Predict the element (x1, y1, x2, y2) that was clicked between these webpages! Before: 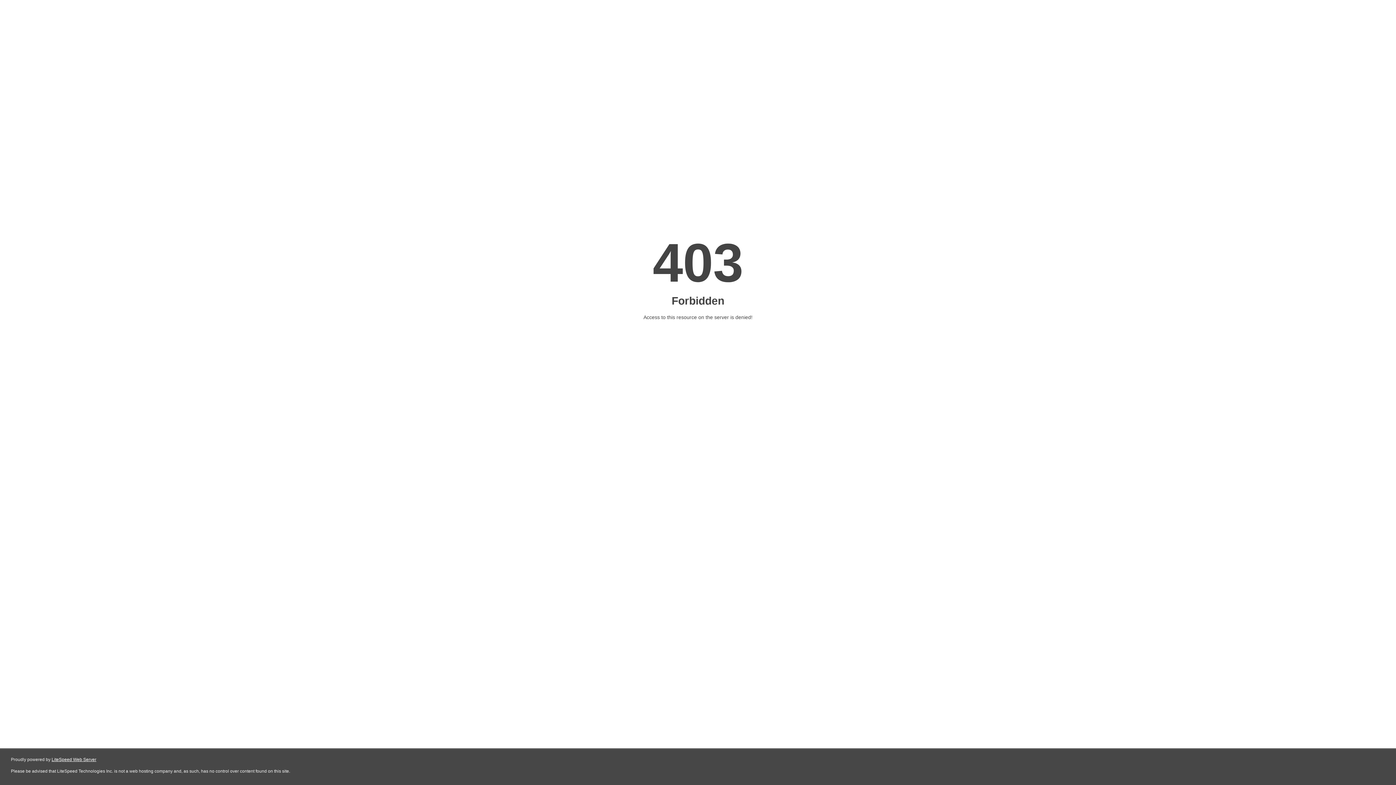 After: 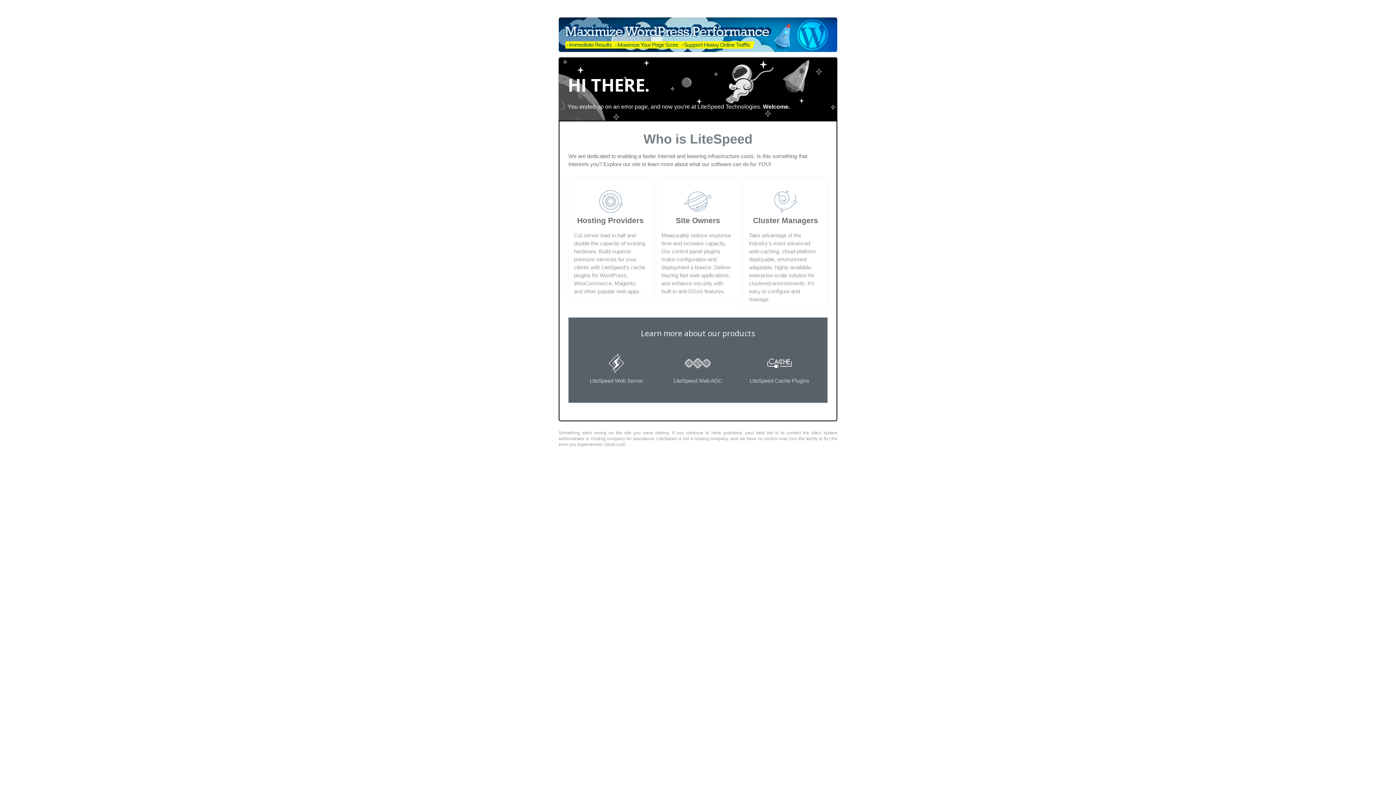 Action: bbox: (51, 757, 96, 762) label: LiteSpeed Web Server